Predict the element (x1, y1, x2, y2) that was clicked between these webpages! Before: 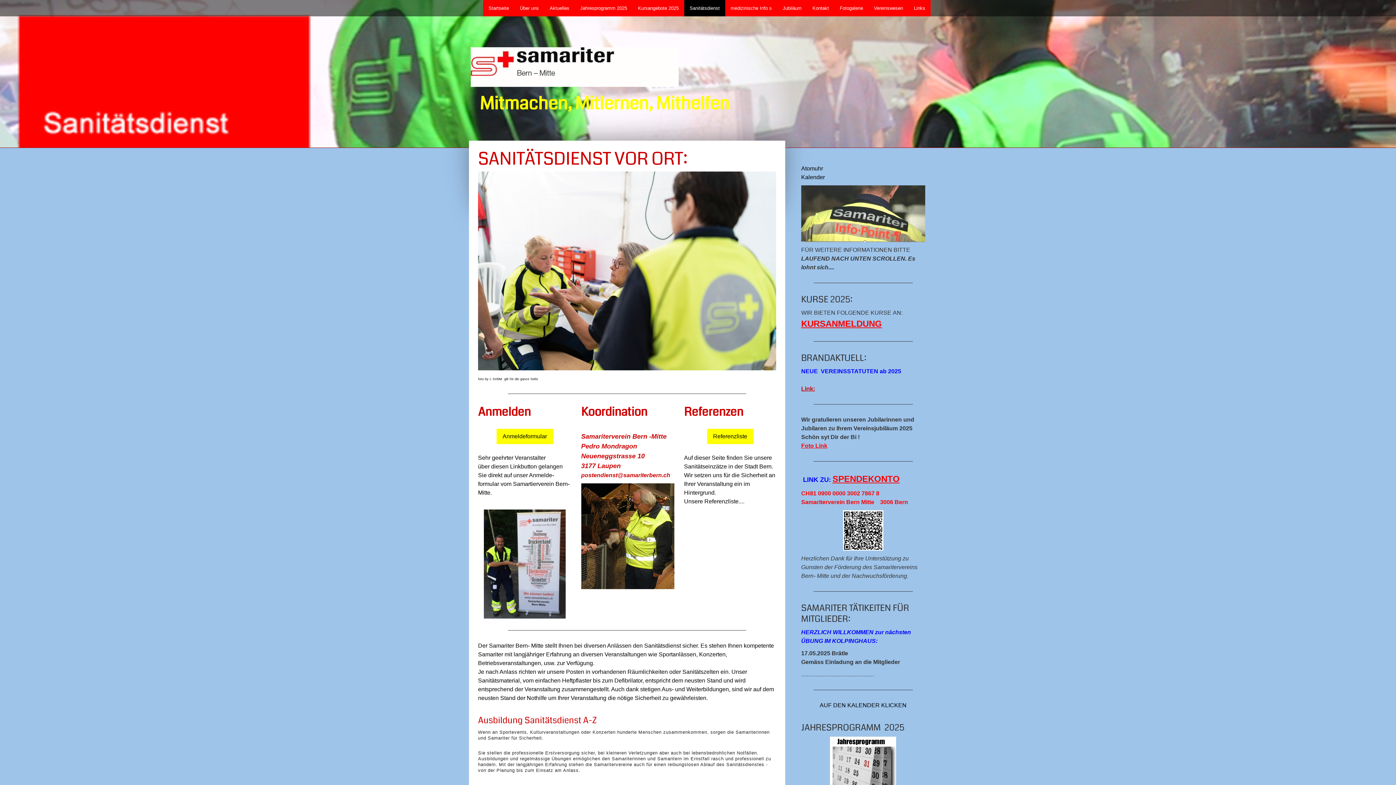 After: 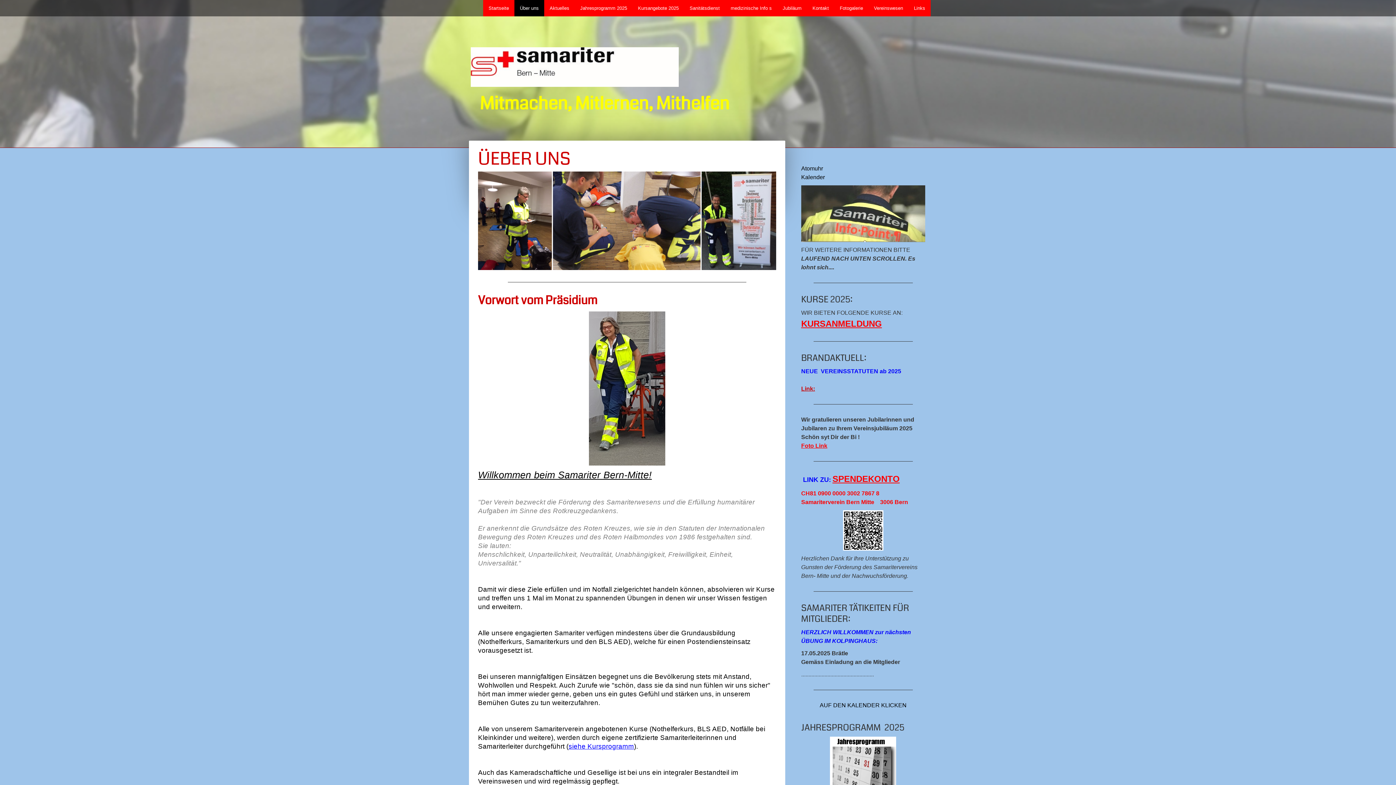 Action: label: Über uns bbox: (514, 0, 544, 16)